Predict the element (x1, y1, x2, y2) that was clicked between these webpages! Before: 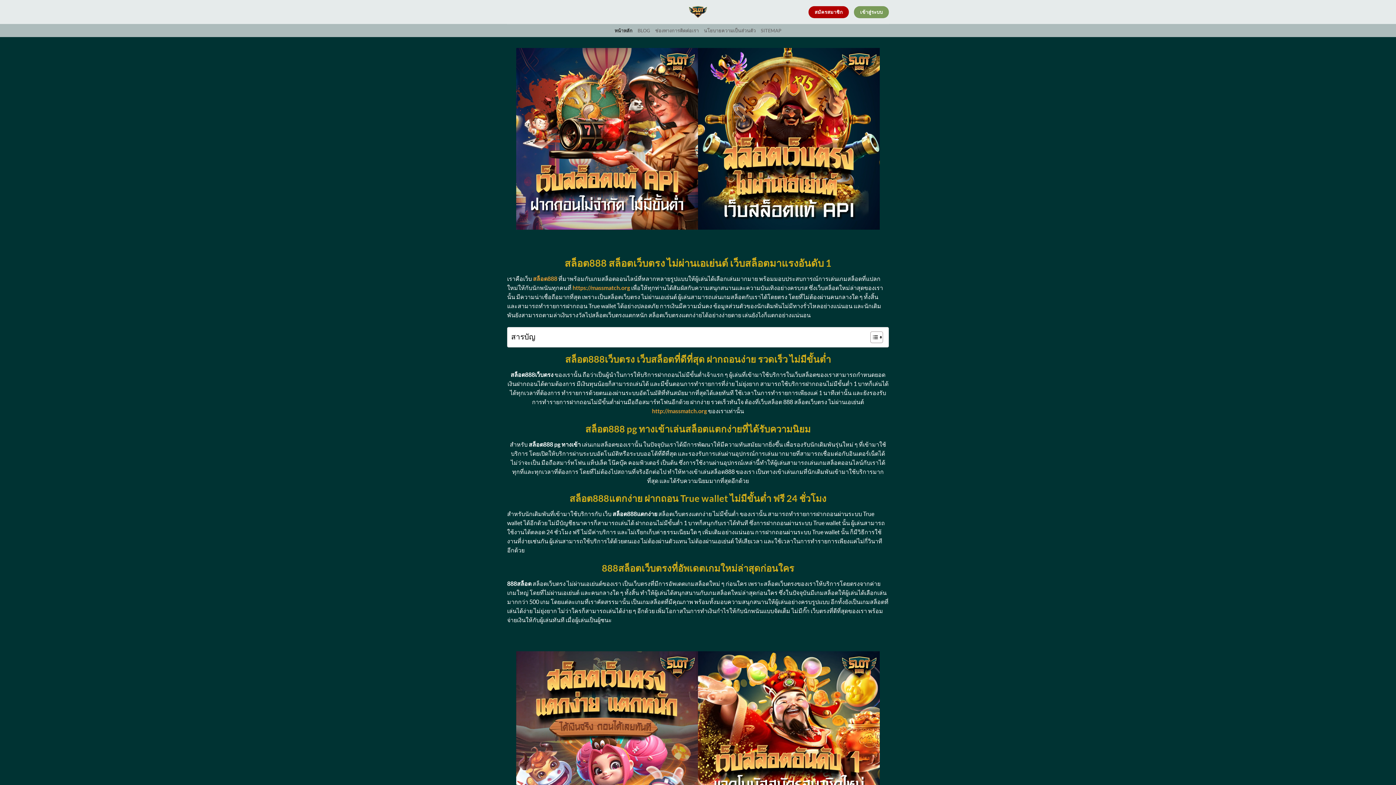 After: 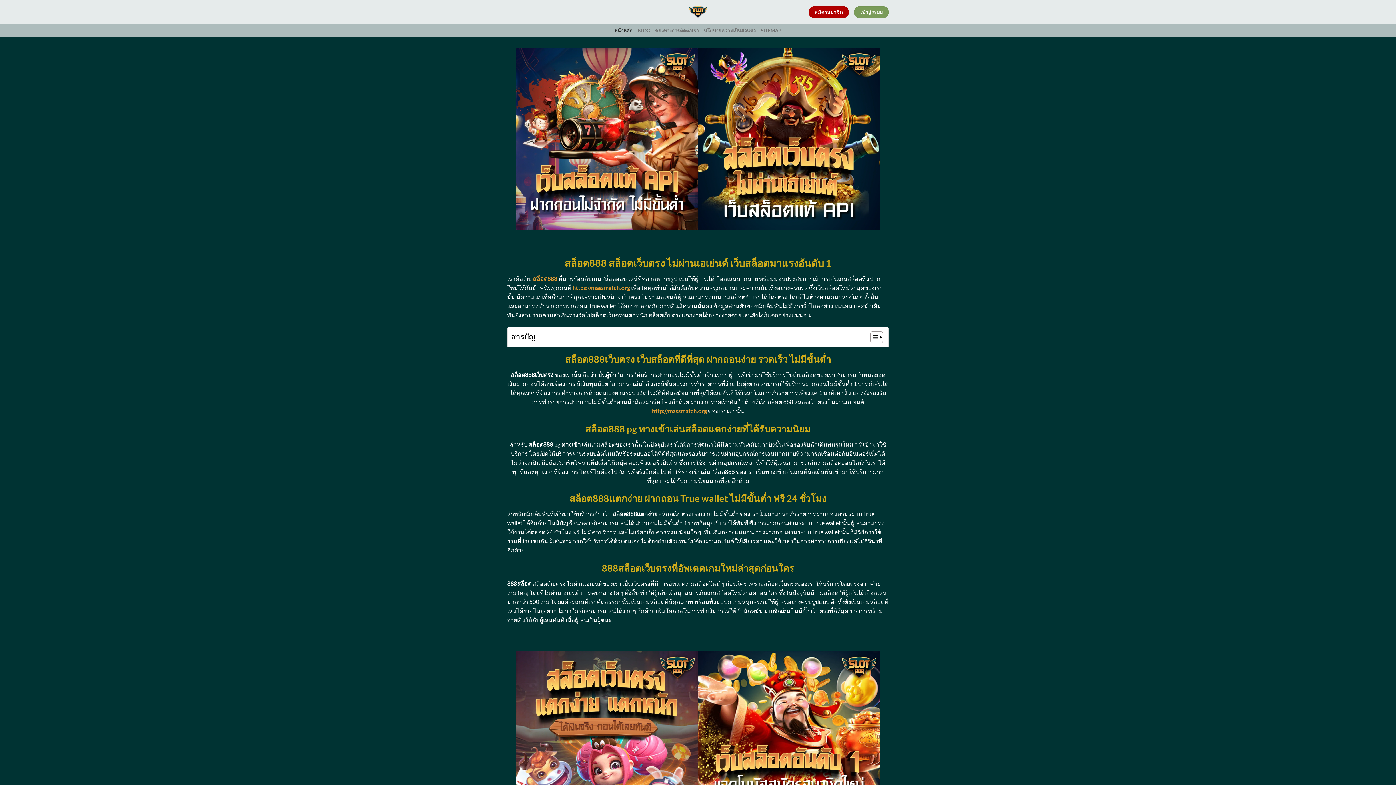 Action: bbox: (614, 24, 632, 37) label: หน้าหลัก